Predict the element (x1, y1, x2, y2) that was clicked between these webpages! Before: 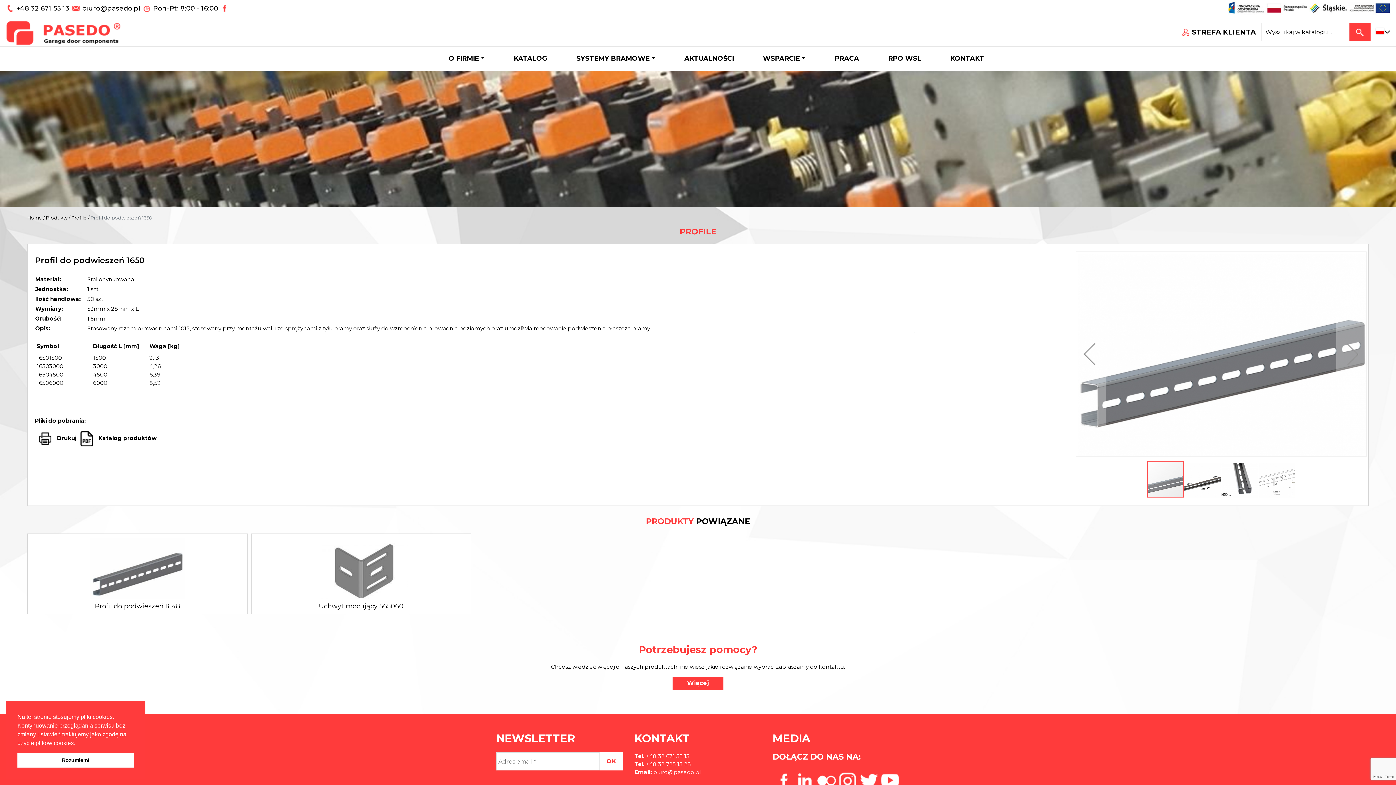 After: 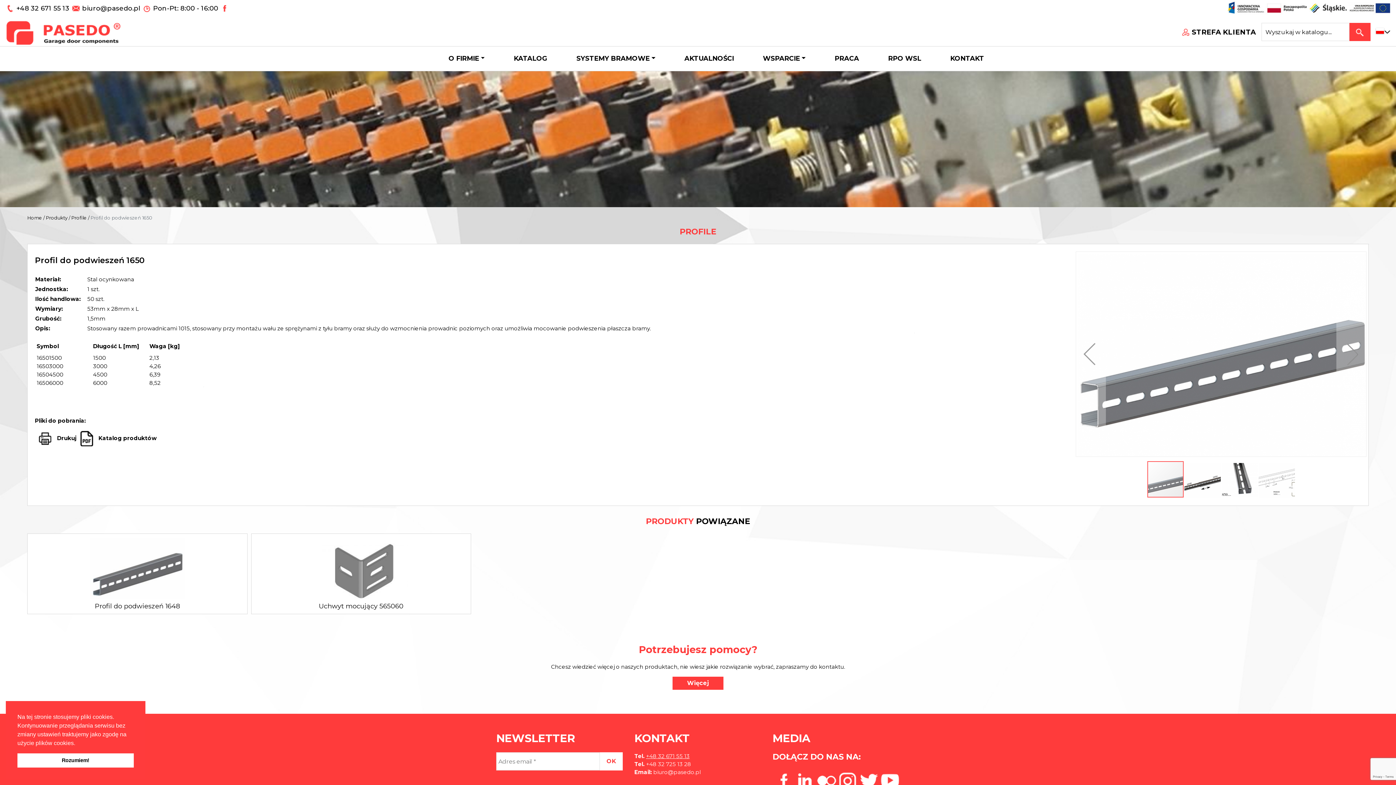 Action: bbox: (646, 753, 689, 760) label: +48 32 671 55 13